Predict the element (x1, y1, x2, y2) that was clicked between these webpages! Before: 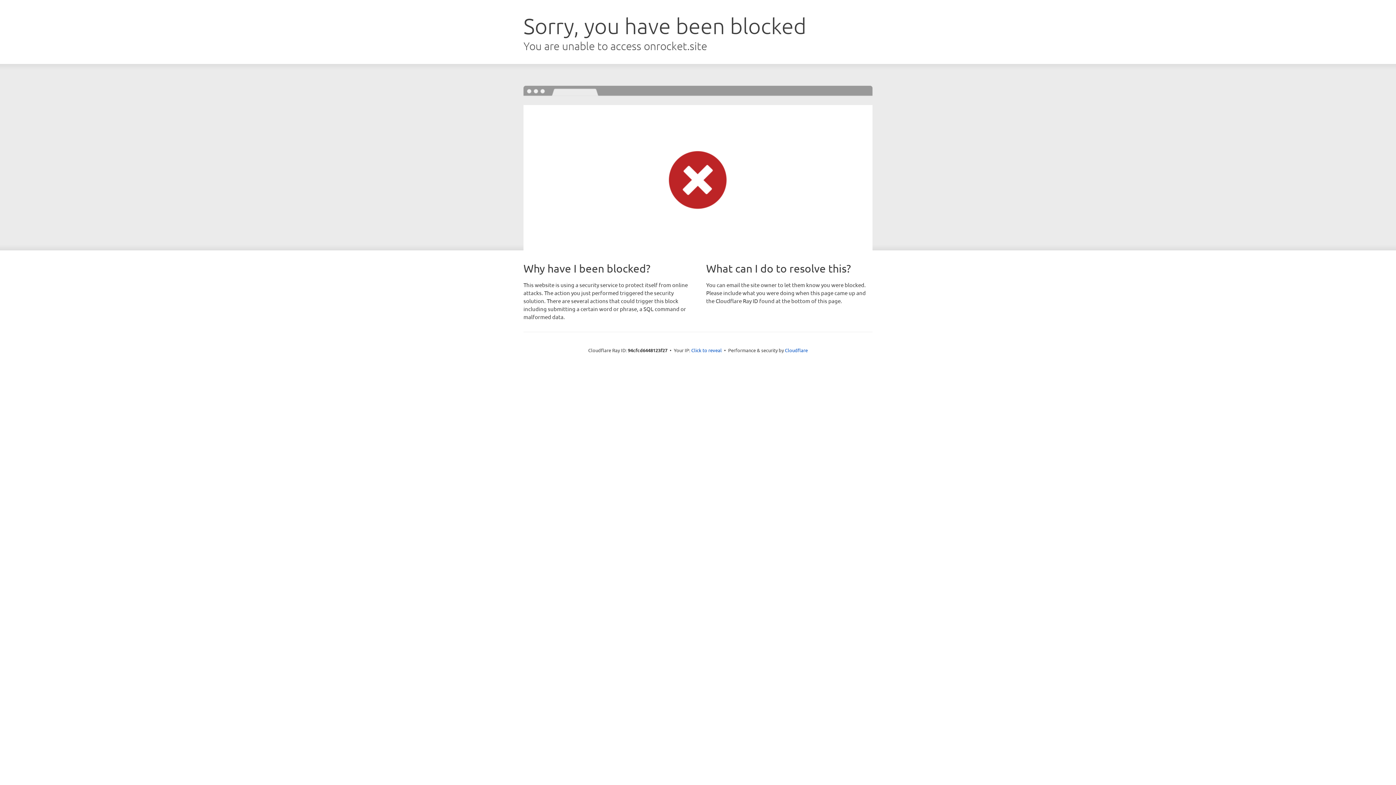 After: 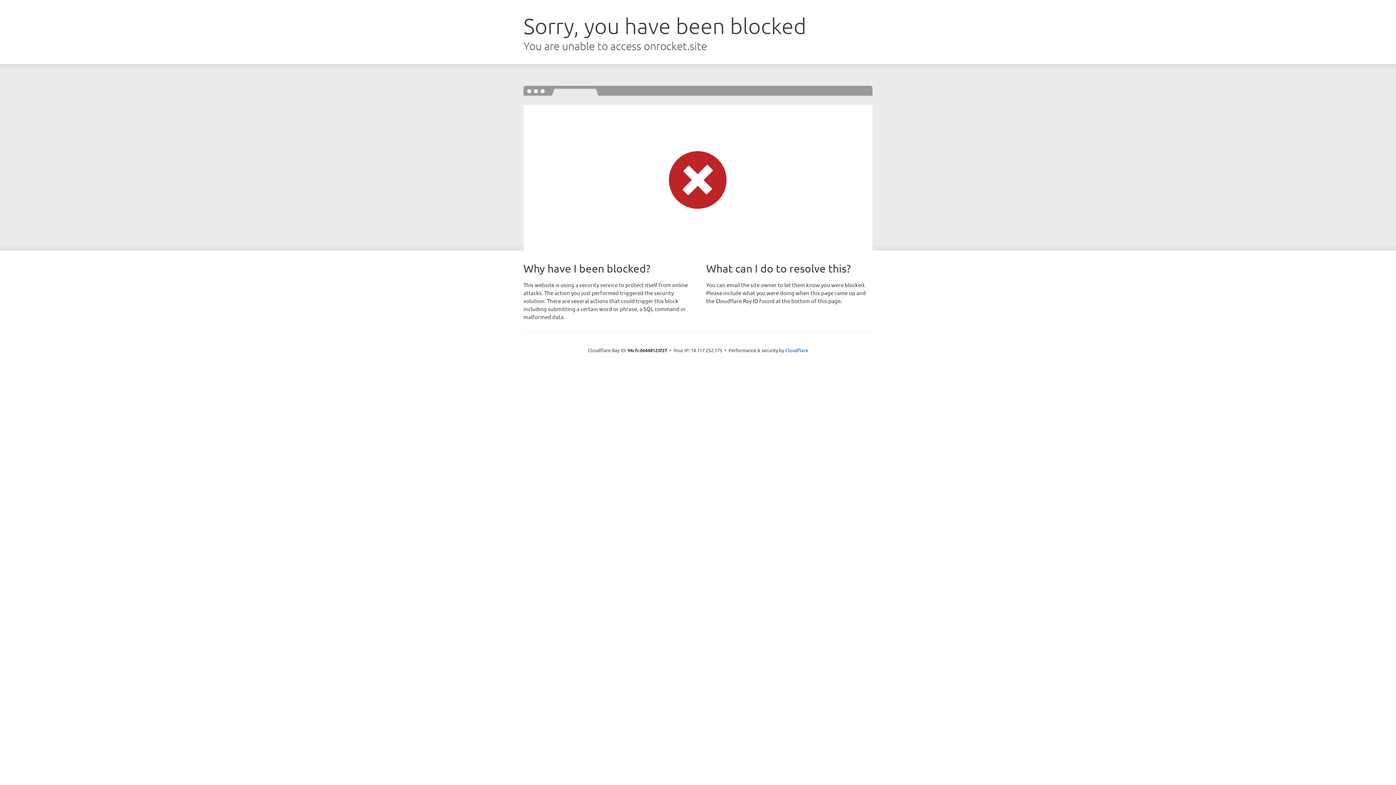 Action: label: Click to reveal bbox: (691, 346, 722, 353)